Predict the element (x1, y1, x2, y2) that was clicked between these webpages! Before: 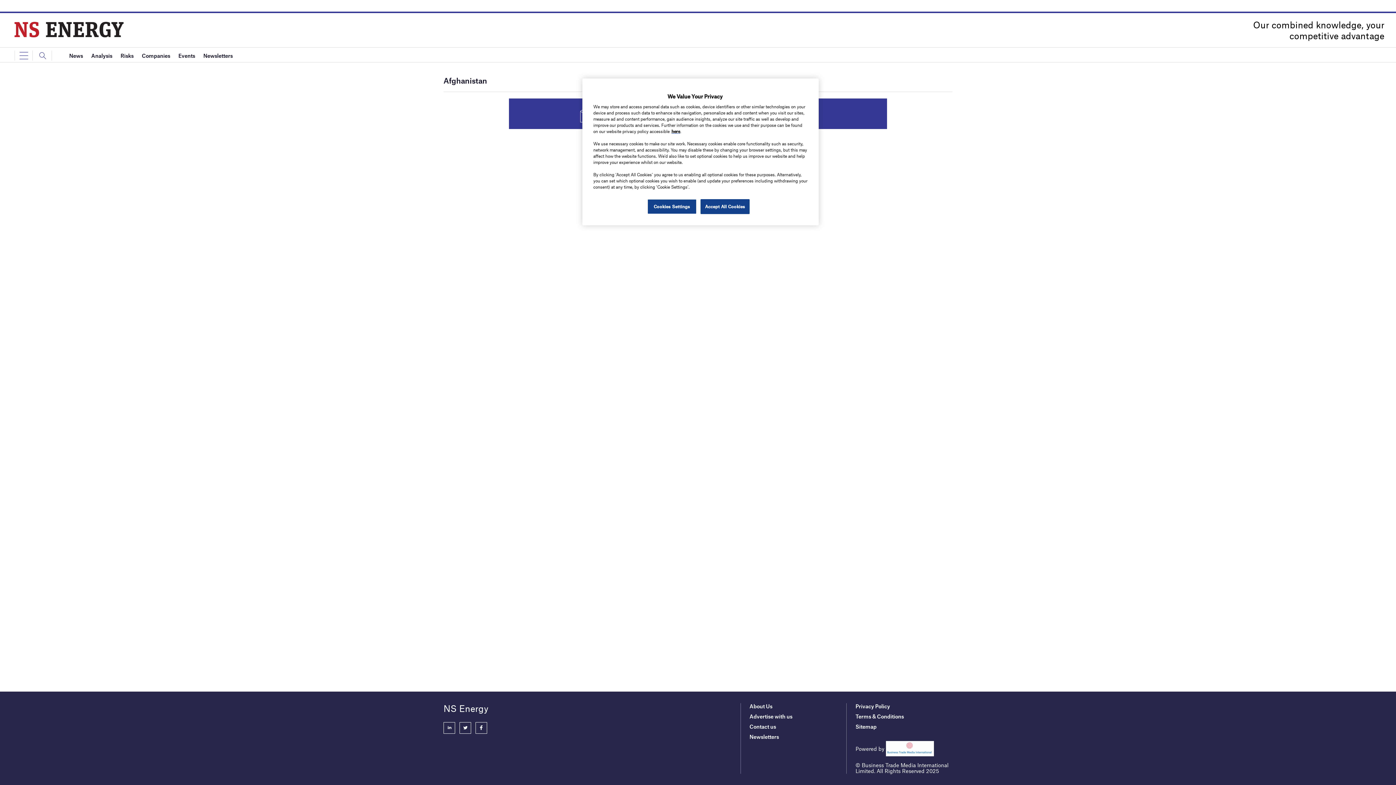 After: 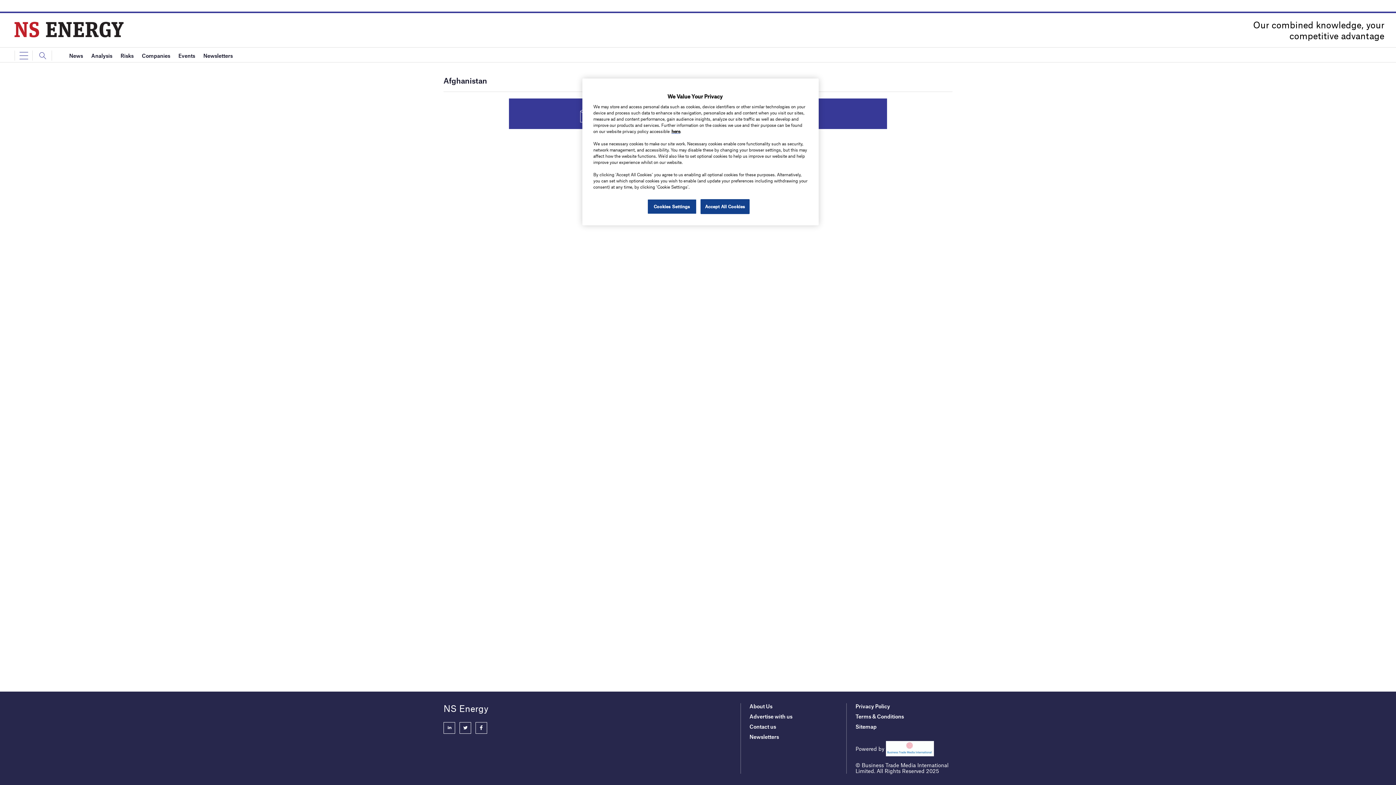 Action: bbox: (443, 722, 455, 734)